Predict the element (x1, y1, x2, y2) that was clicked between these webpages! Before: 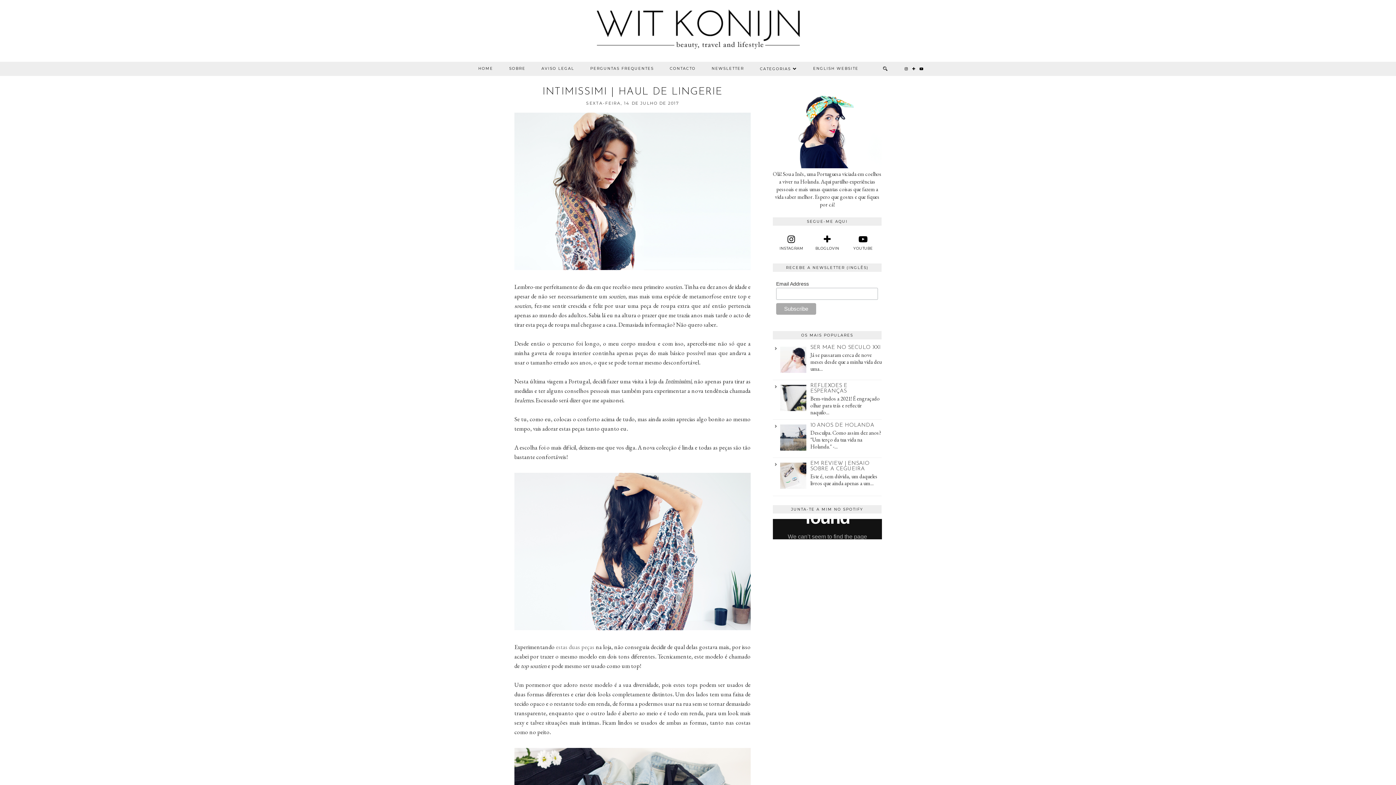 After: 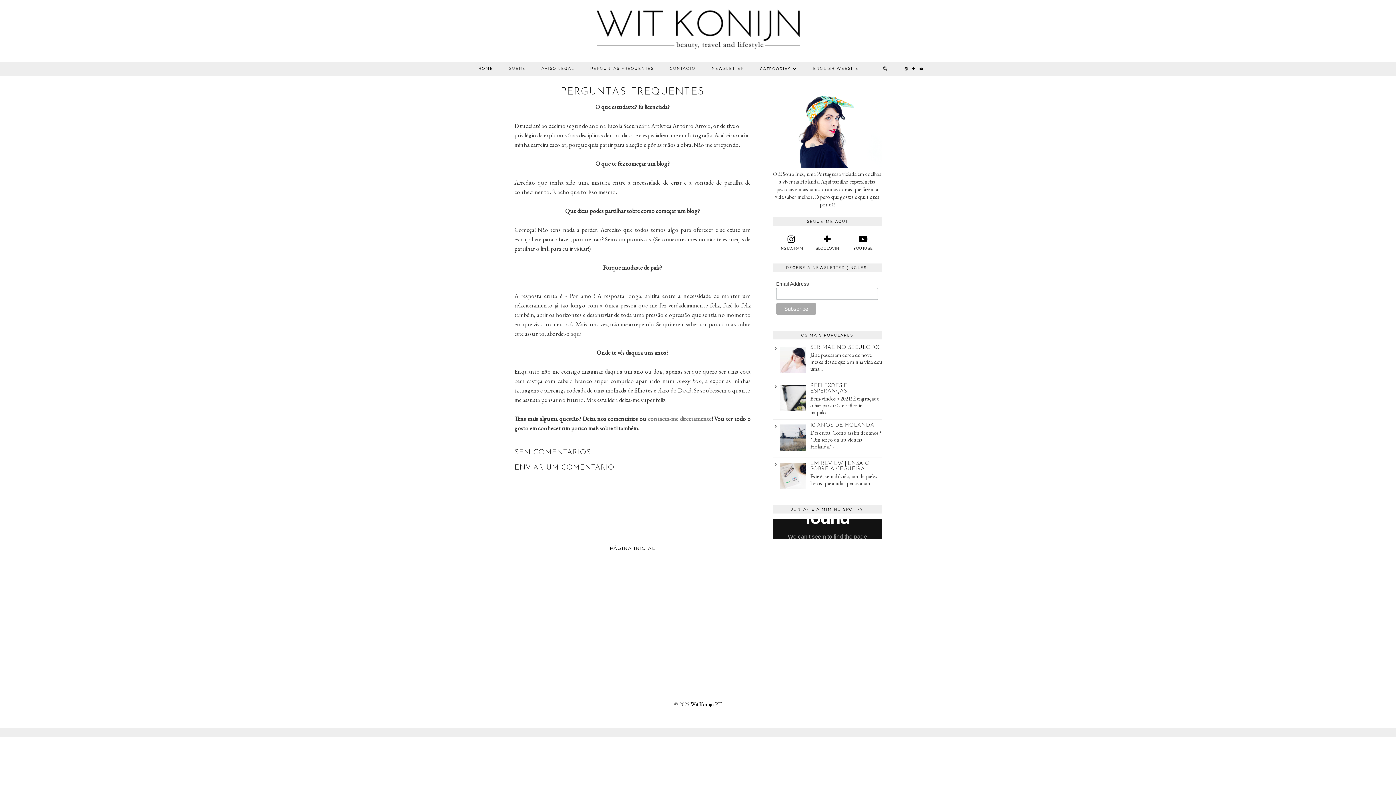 Action: label: PERGUNTAS FREQUENTES bbox: (582, 61, 662, 75)